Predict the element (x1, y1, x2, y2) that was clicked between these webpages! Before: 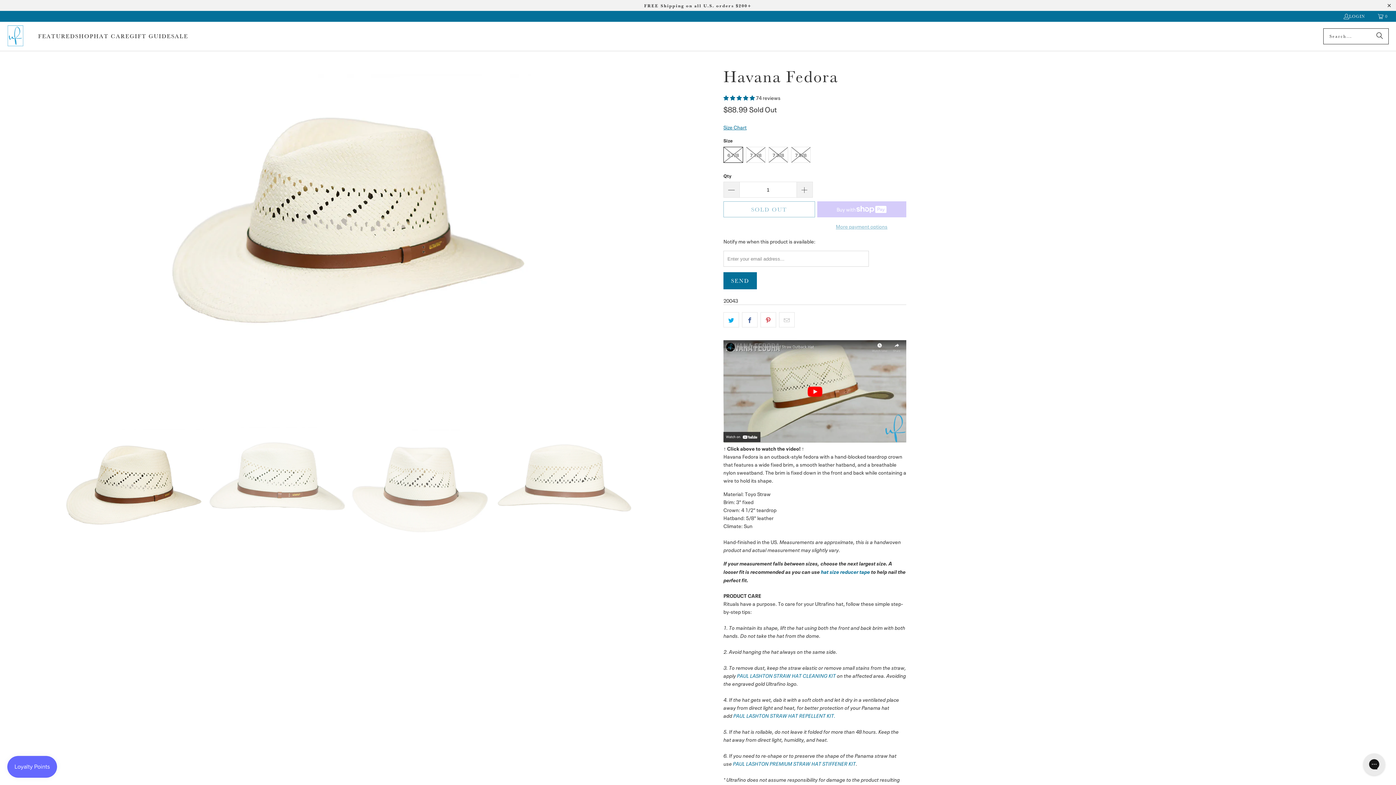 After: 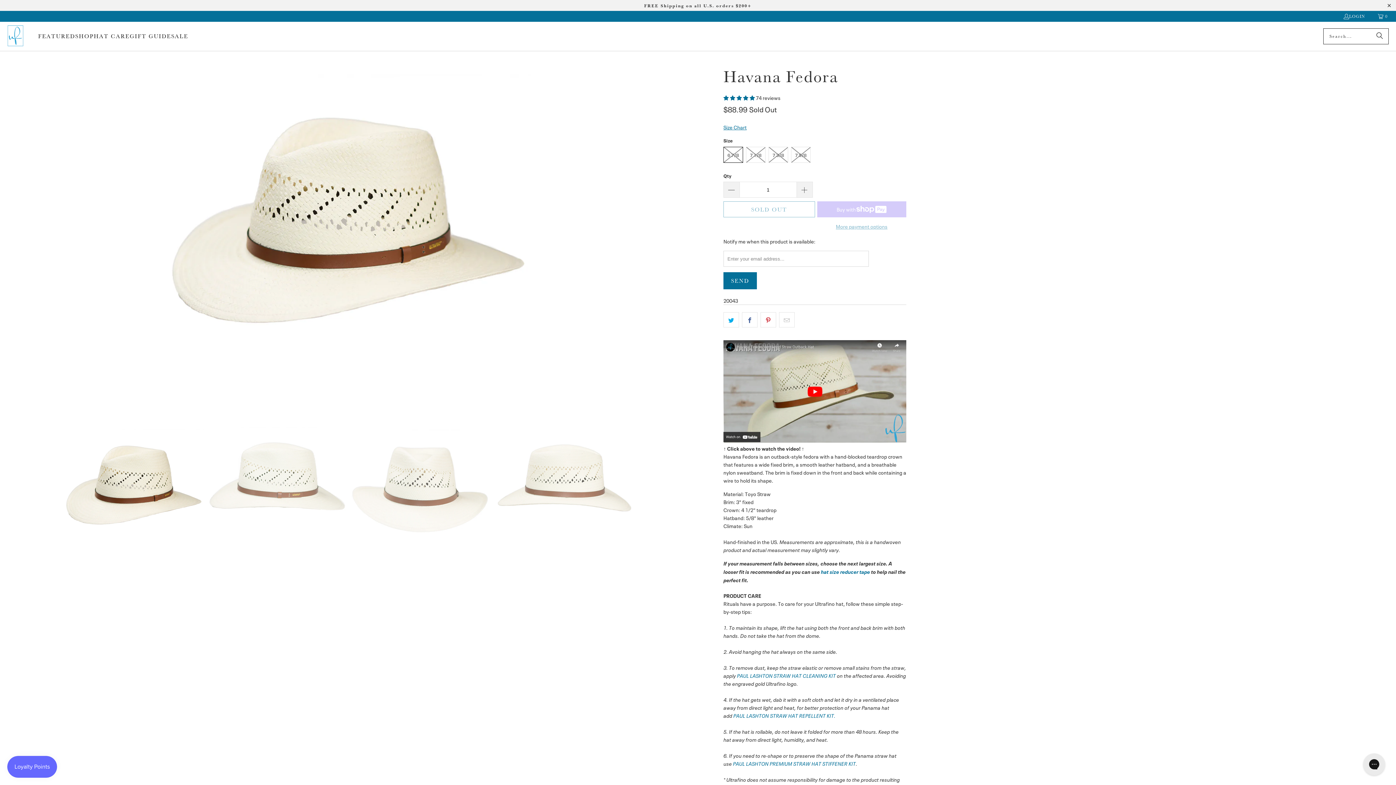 Action: bbox: (723, 436, 906, 444)